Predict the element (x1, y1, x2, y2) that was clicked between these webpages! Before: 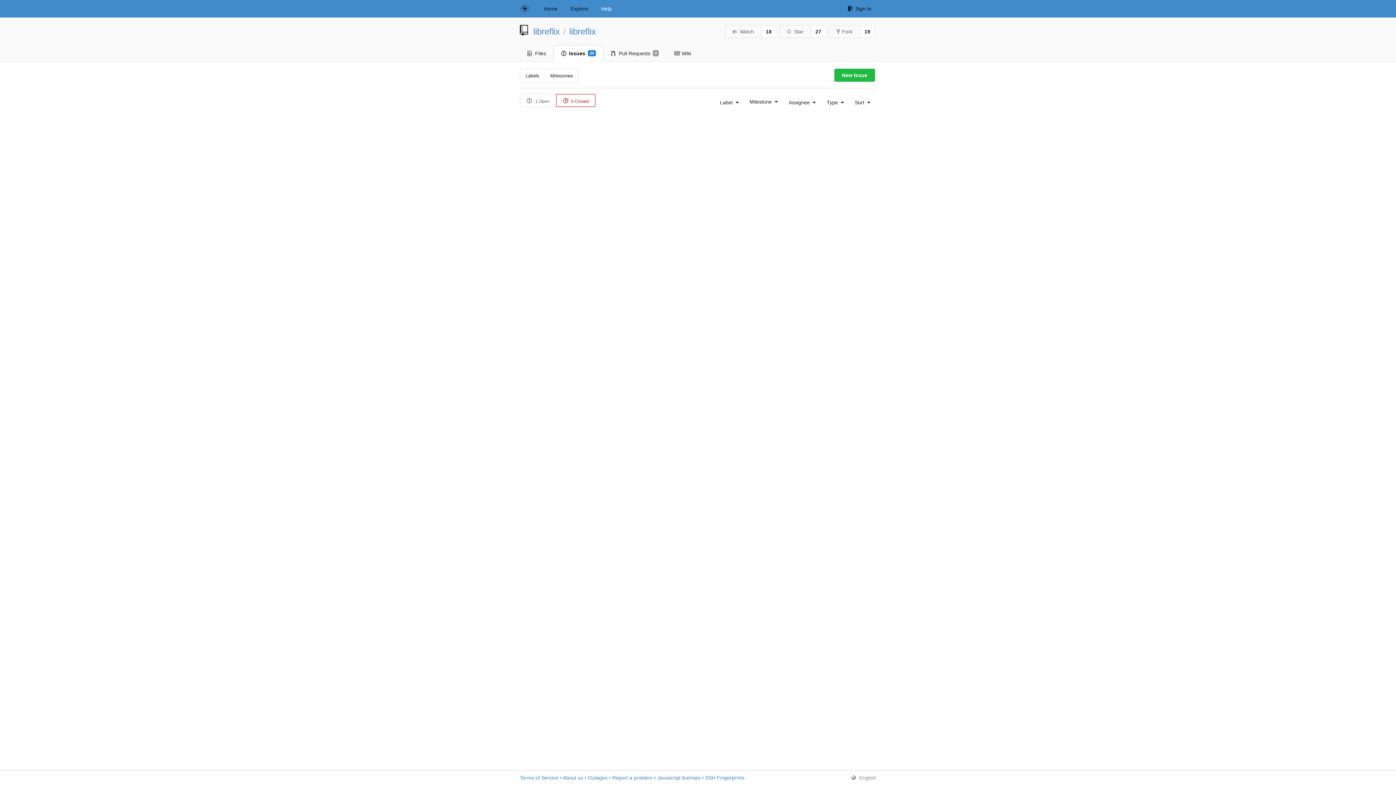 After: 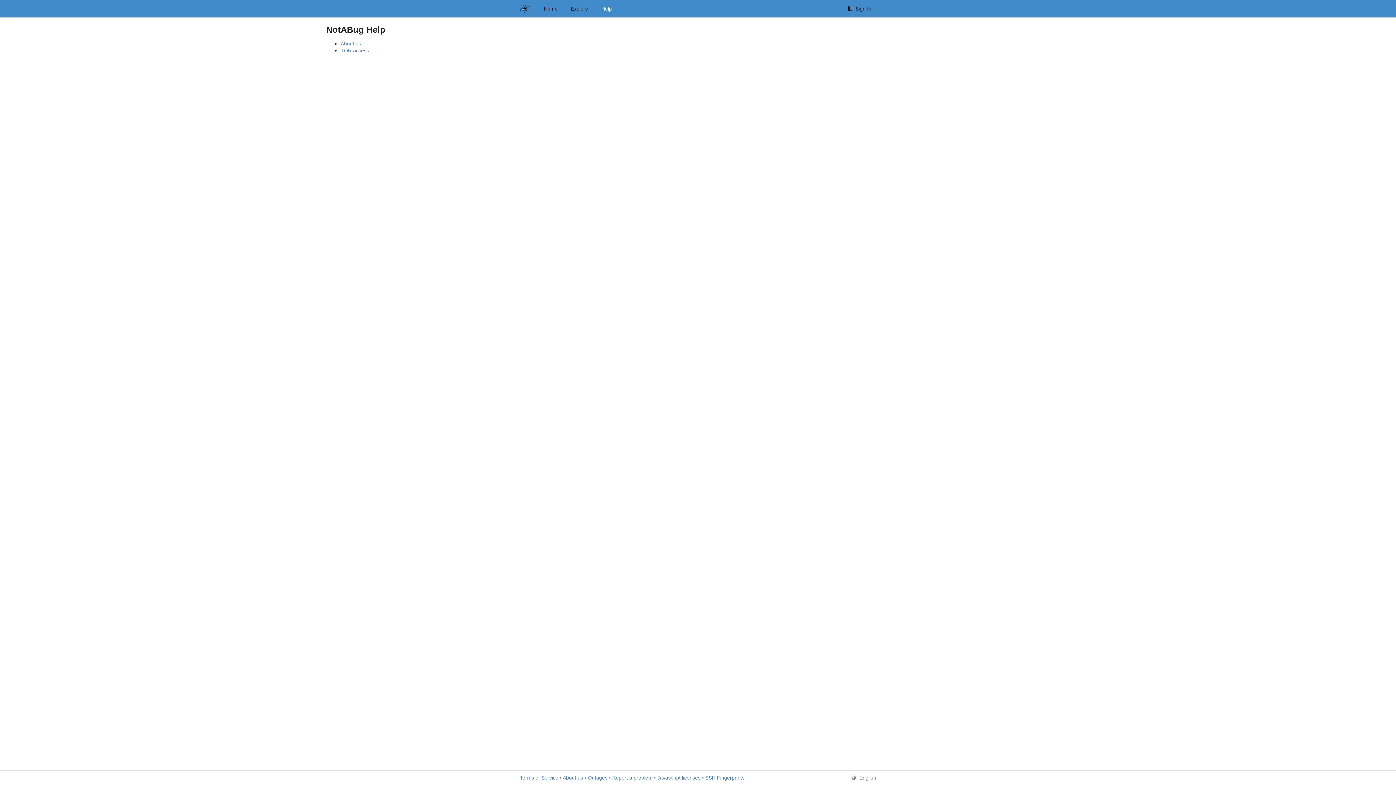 Action: label: Help bbox: (596, 1, 616, 16)